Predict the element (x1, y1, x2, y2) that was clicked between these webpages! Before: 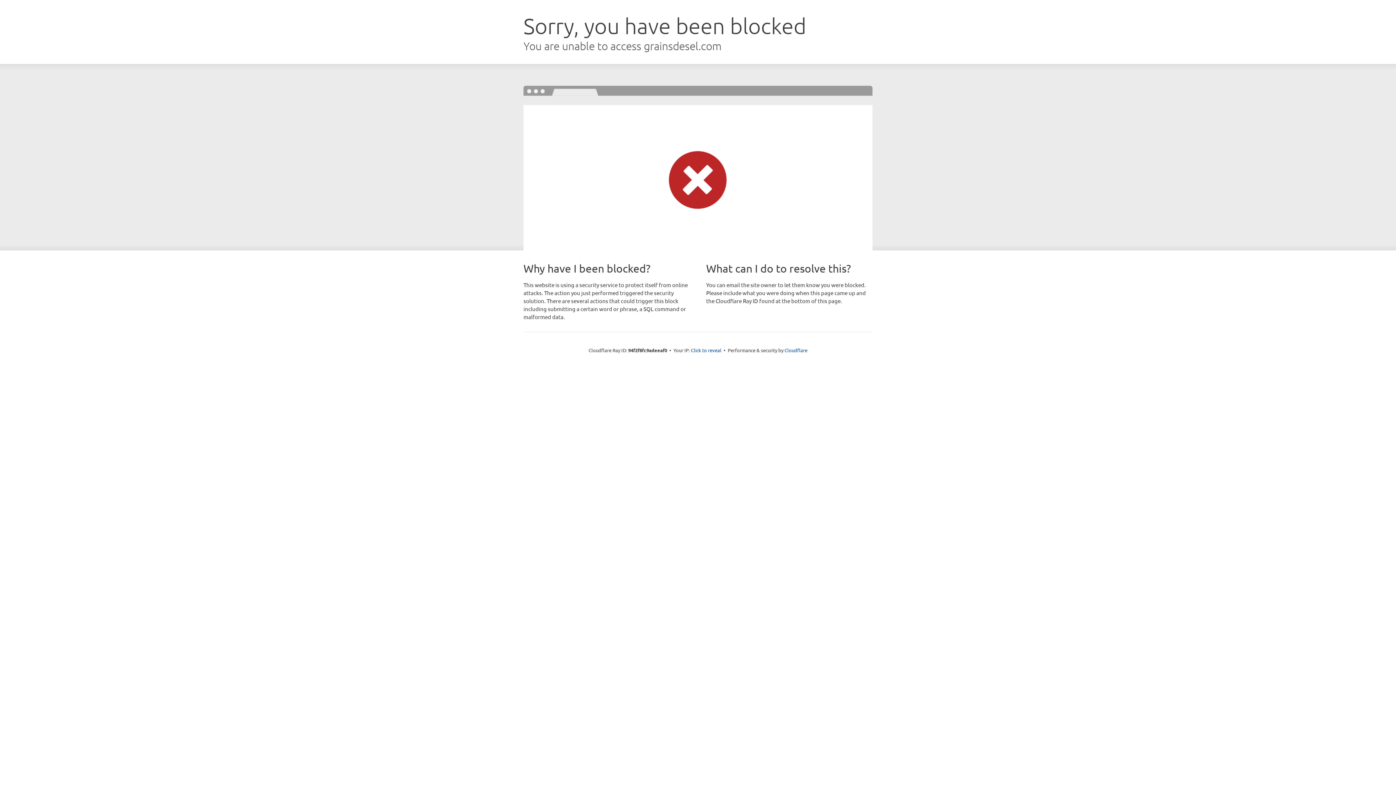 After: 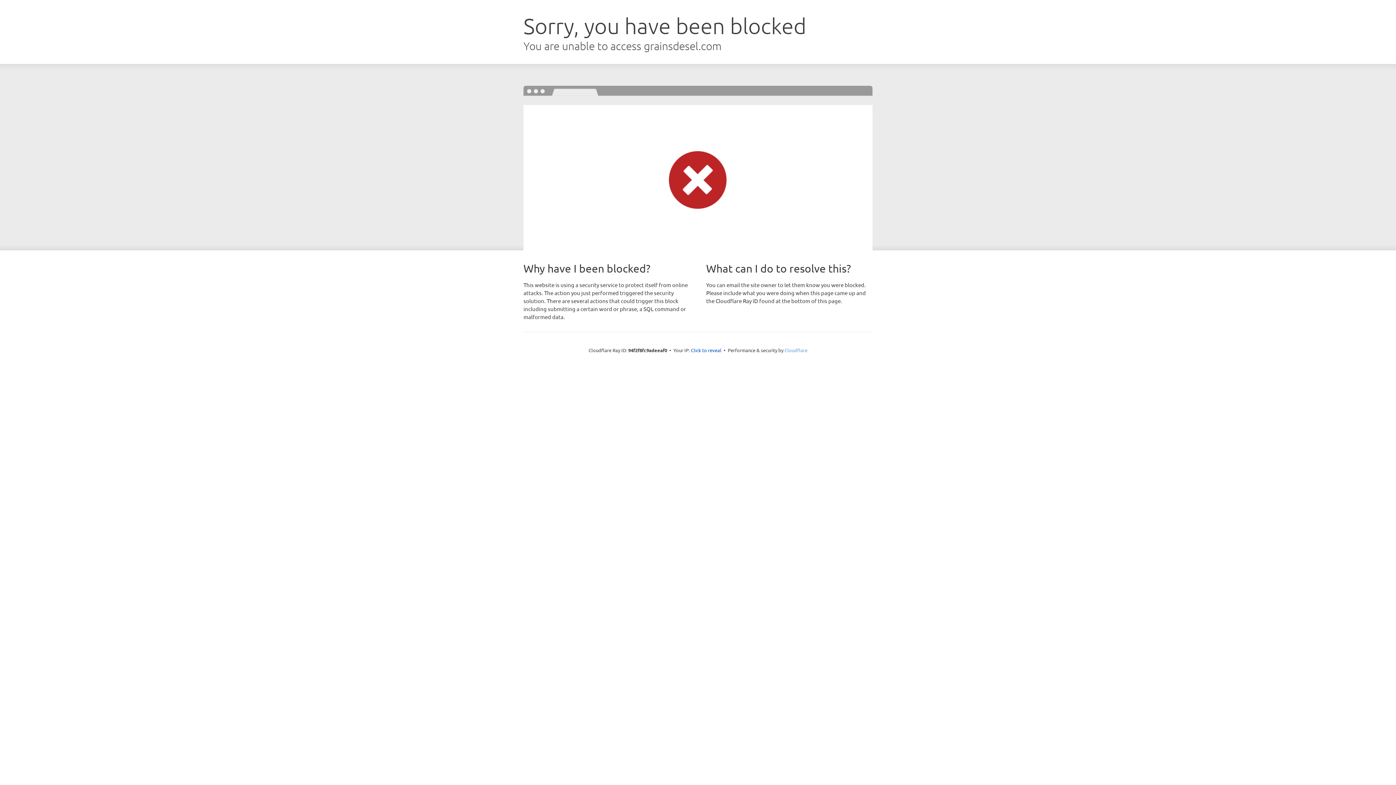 Action: label: Cloudflare bbox: (784, 347, 807, 353)